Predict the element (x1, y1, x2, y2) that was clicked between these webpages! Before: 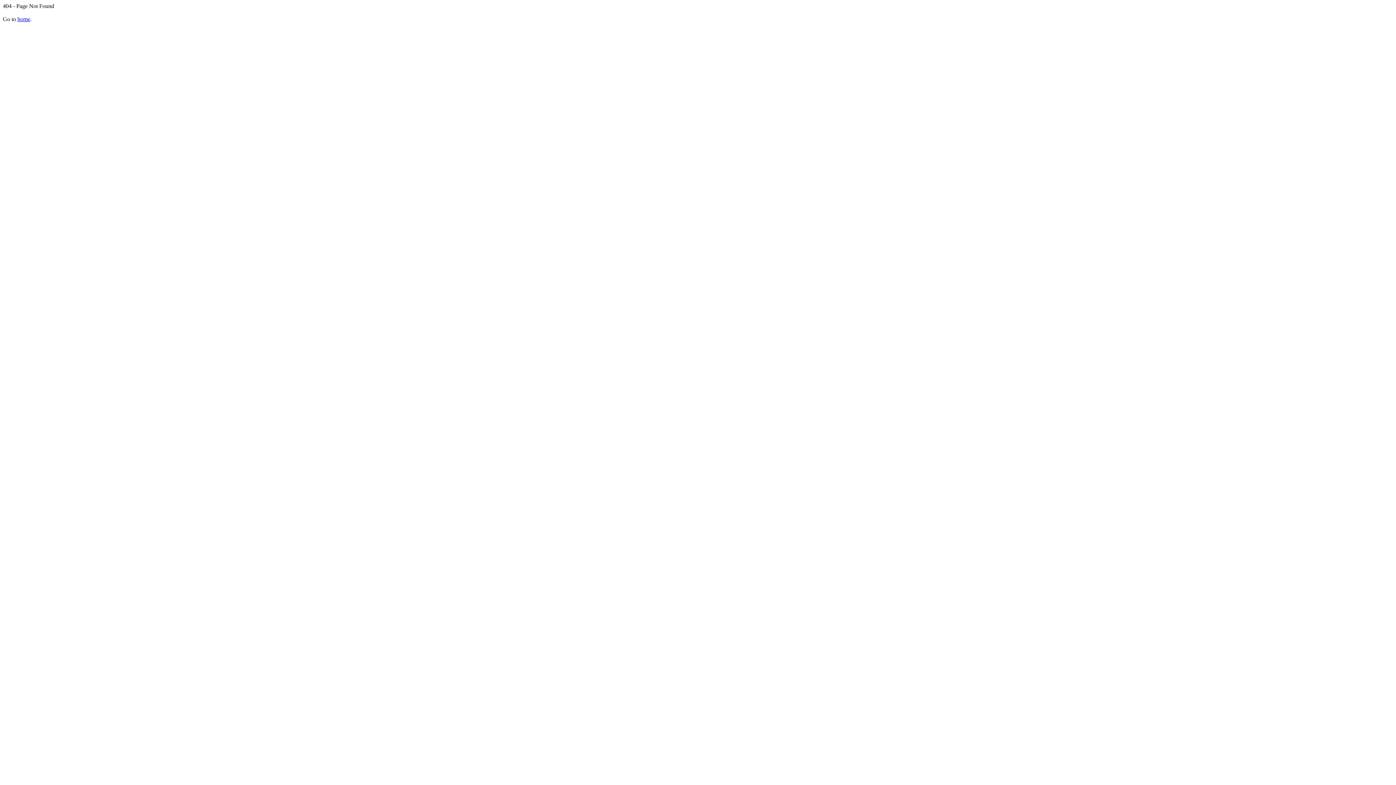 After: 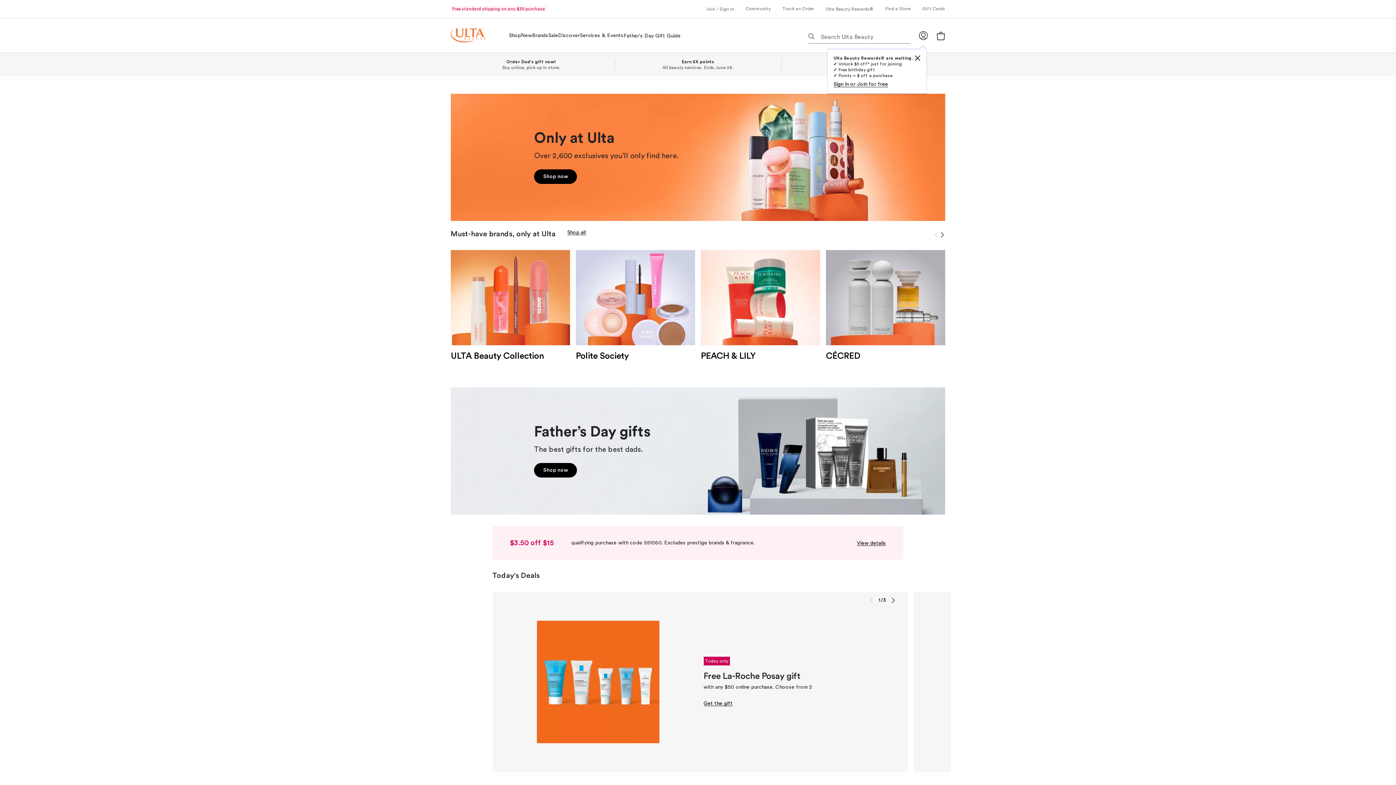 Action: bbox: (17, 16, 30, 22) label: home